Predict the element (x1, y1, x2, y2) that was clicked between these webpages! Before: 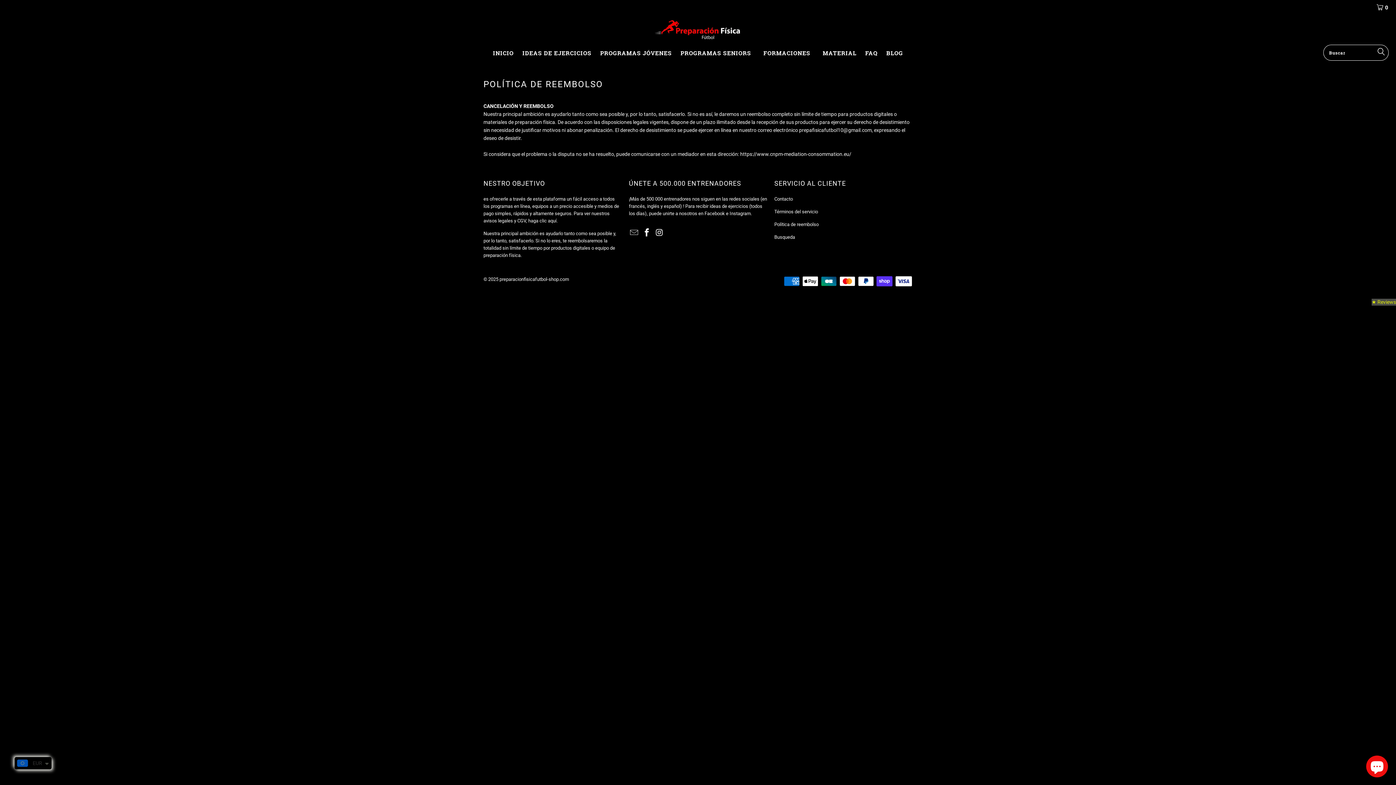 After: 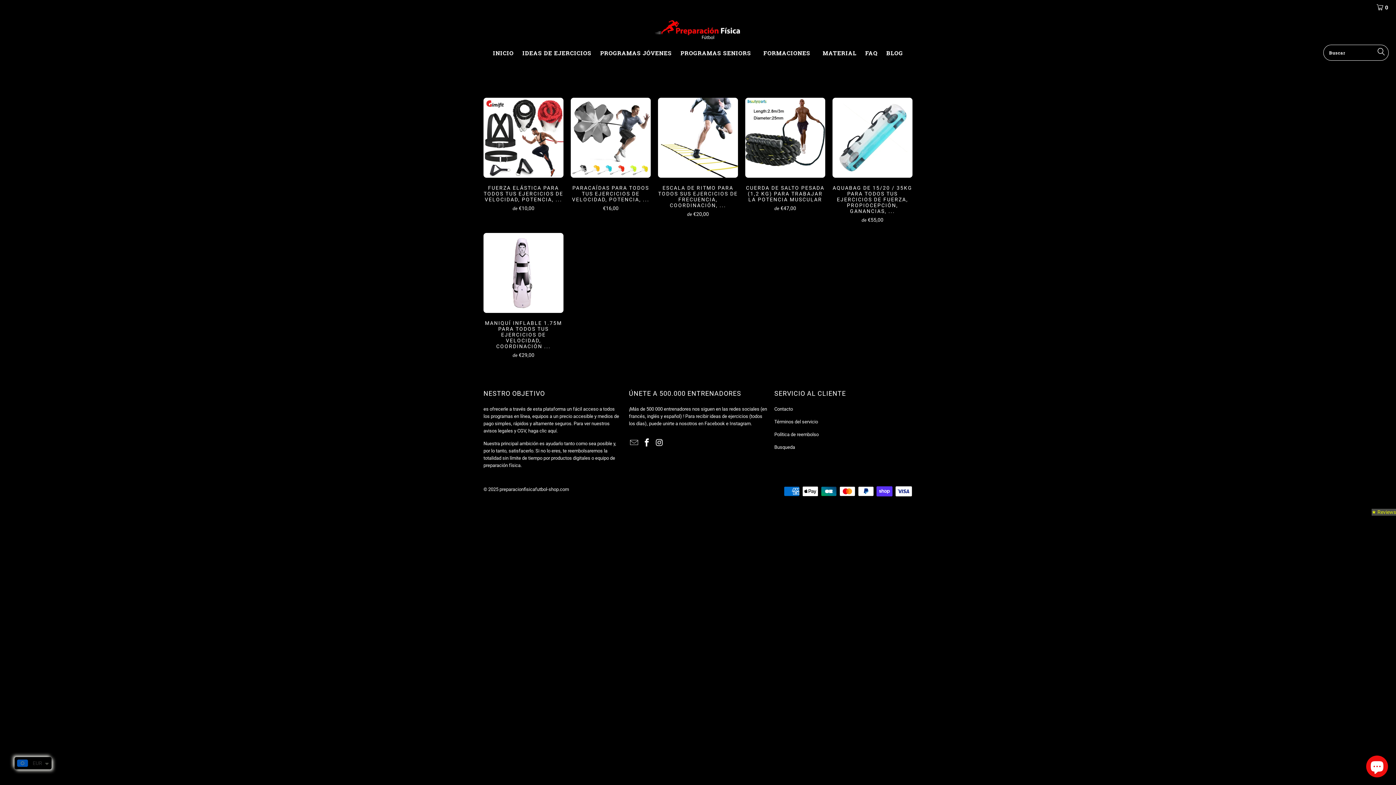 Action: bbox: (818, 44, 861, 61) label: MATERIAL